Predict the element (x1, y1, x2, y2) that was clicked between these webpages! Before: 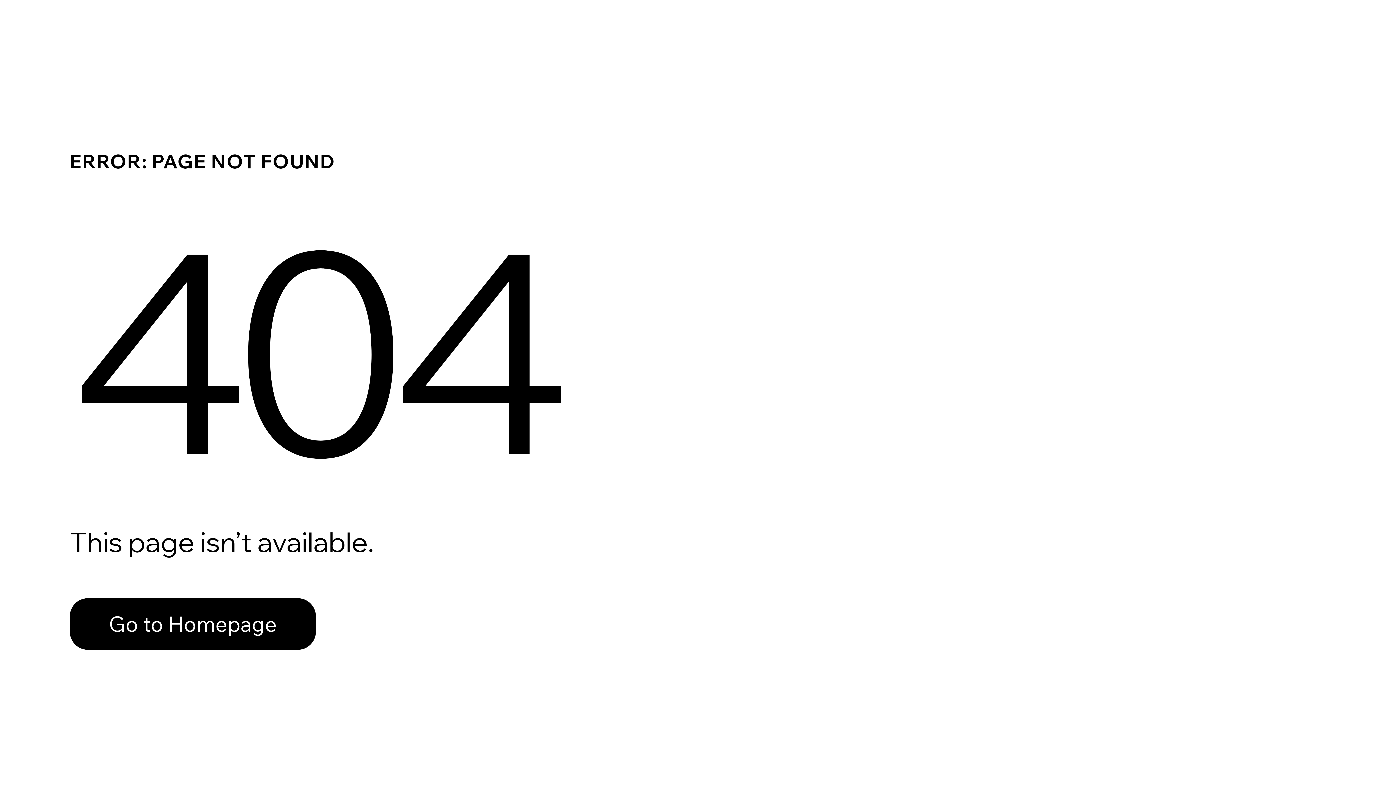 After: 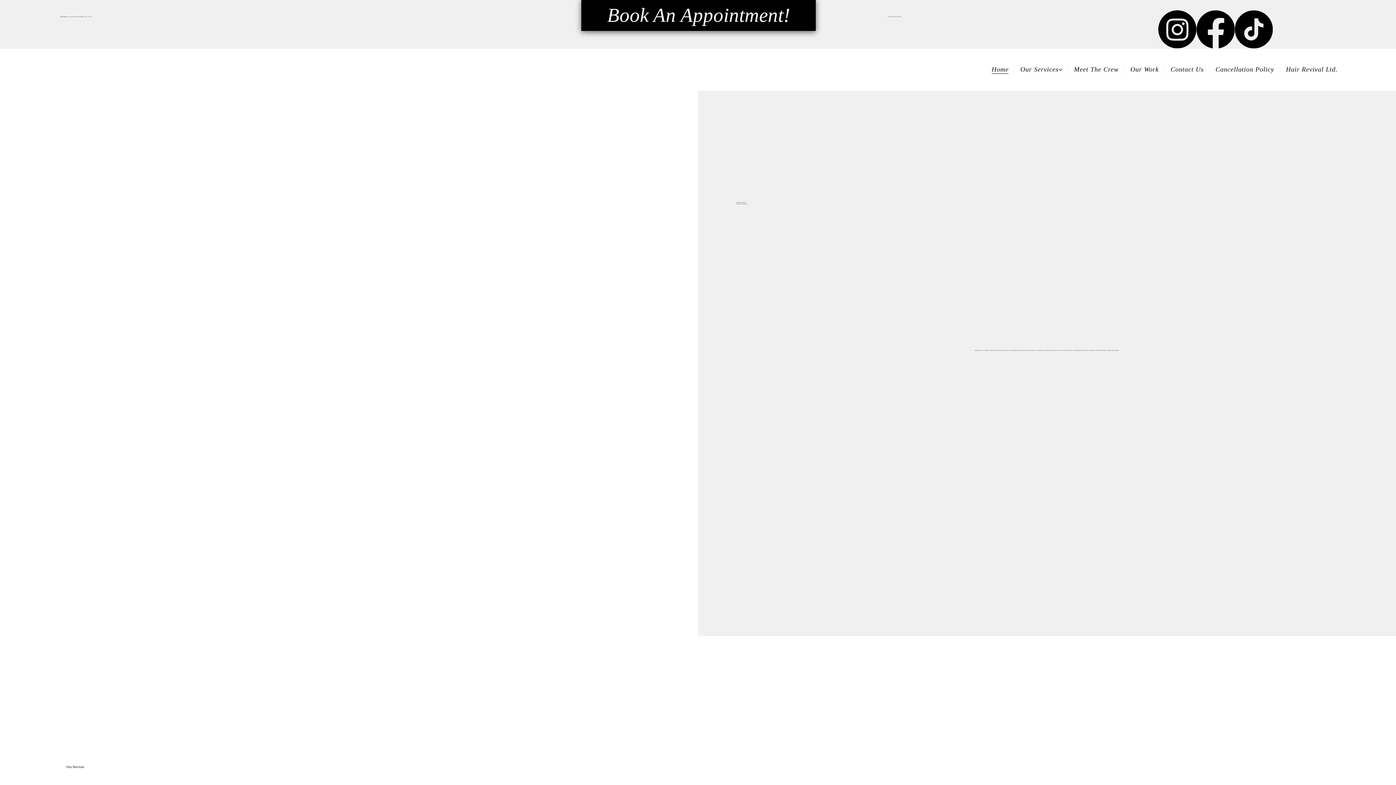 Action: bbox: (69, 598, 316, 650) label: Go to Homepage